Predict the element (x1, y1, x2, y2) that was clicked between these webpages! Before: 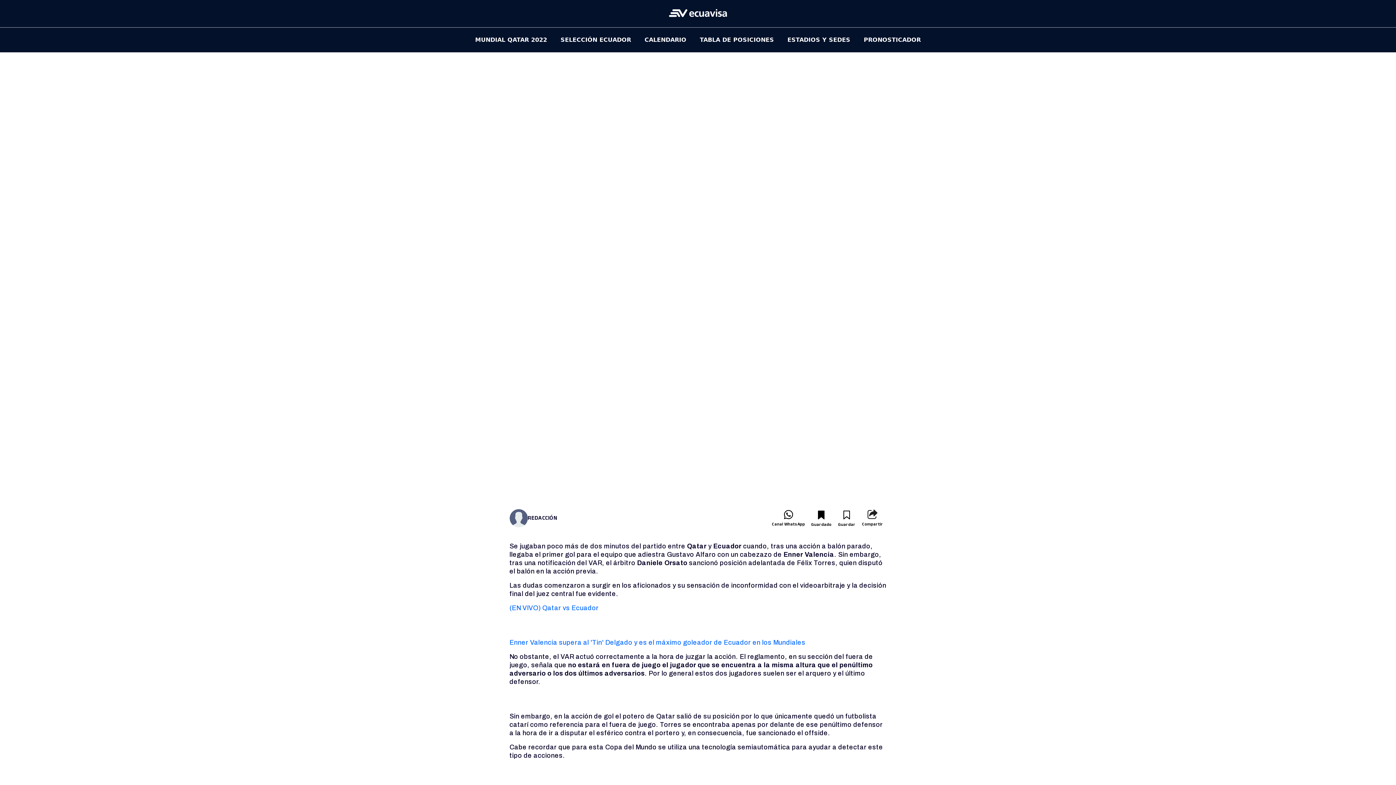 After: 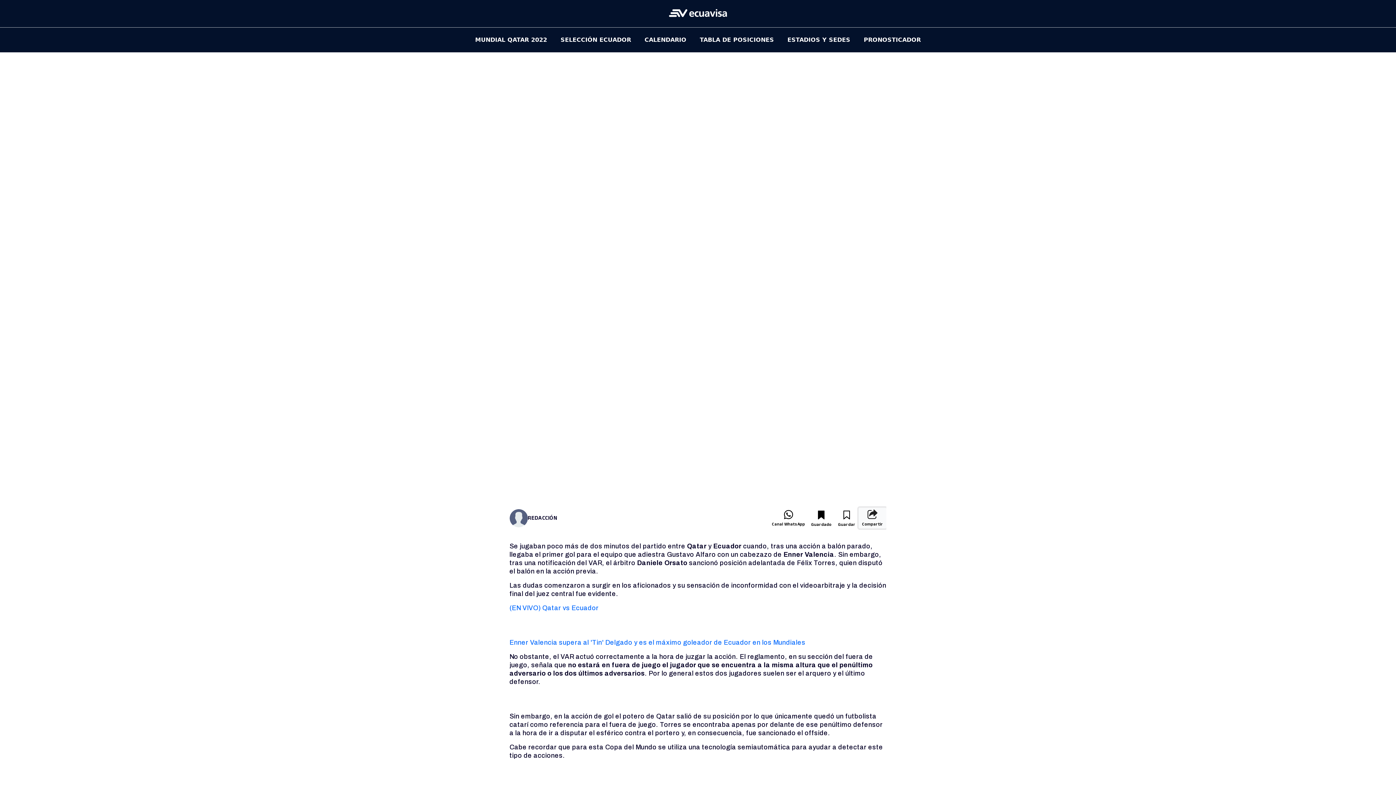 Action: bbox: (859, 507, 886, 528) label: Compartir